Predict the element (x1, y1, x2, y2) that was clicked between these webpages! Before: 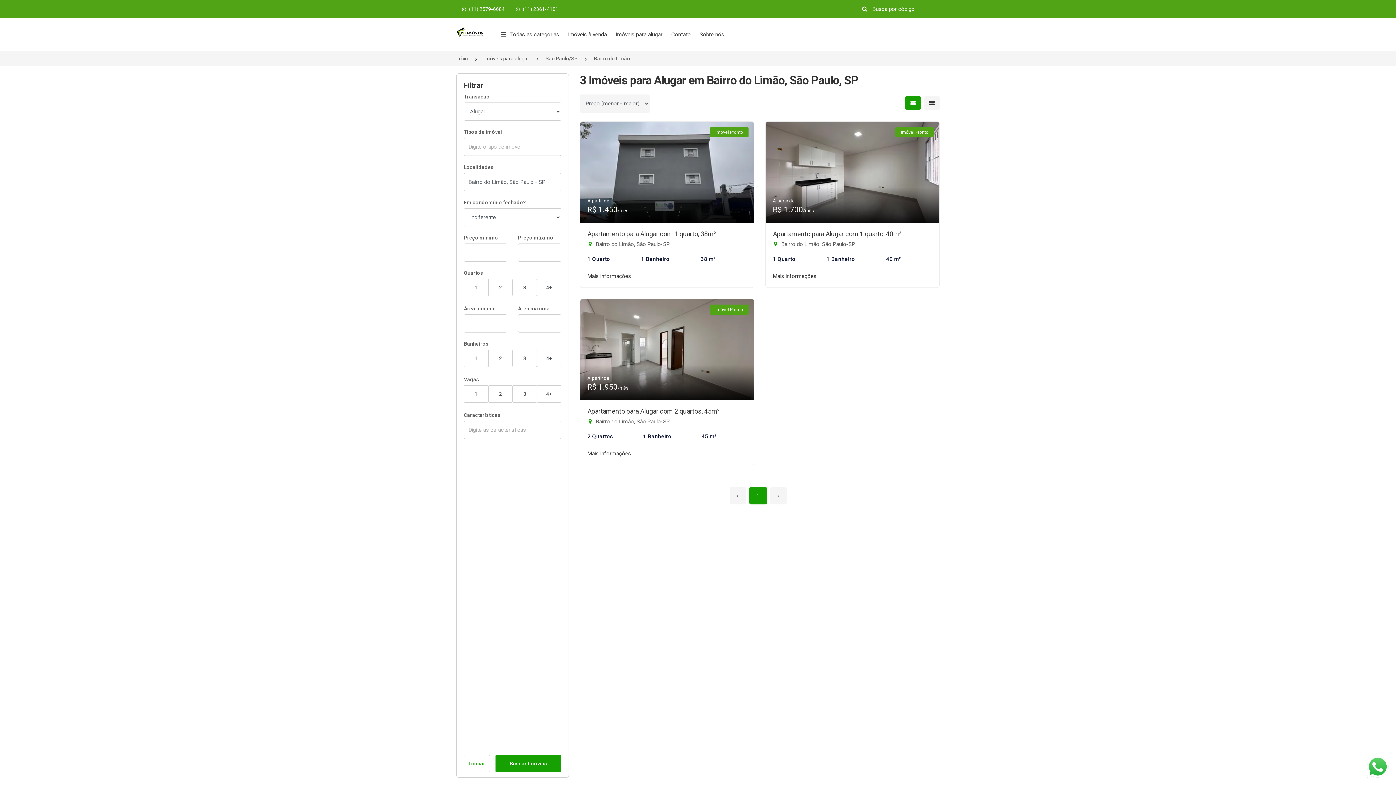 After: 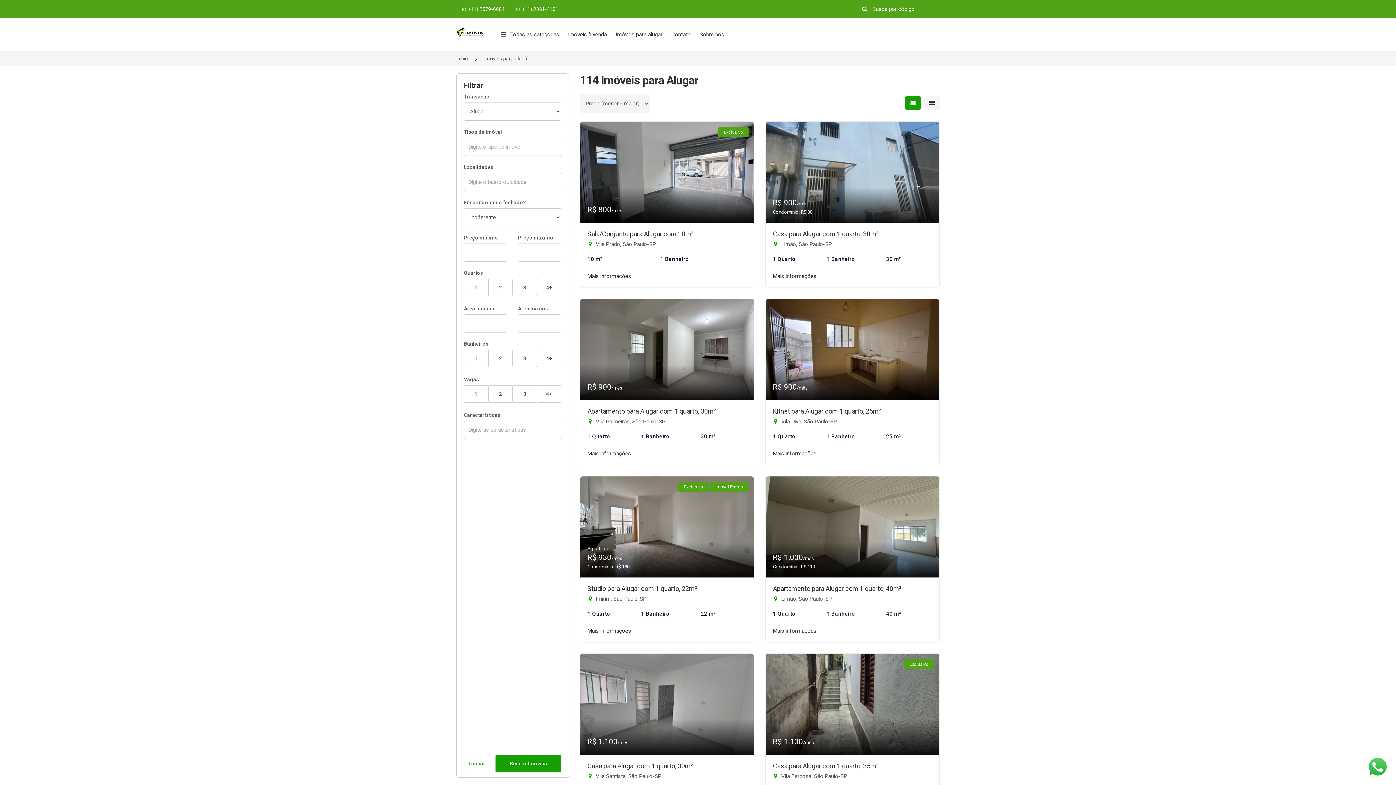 Action: label: Imóveis para alugar bbox: (611, 25, 667, 44)